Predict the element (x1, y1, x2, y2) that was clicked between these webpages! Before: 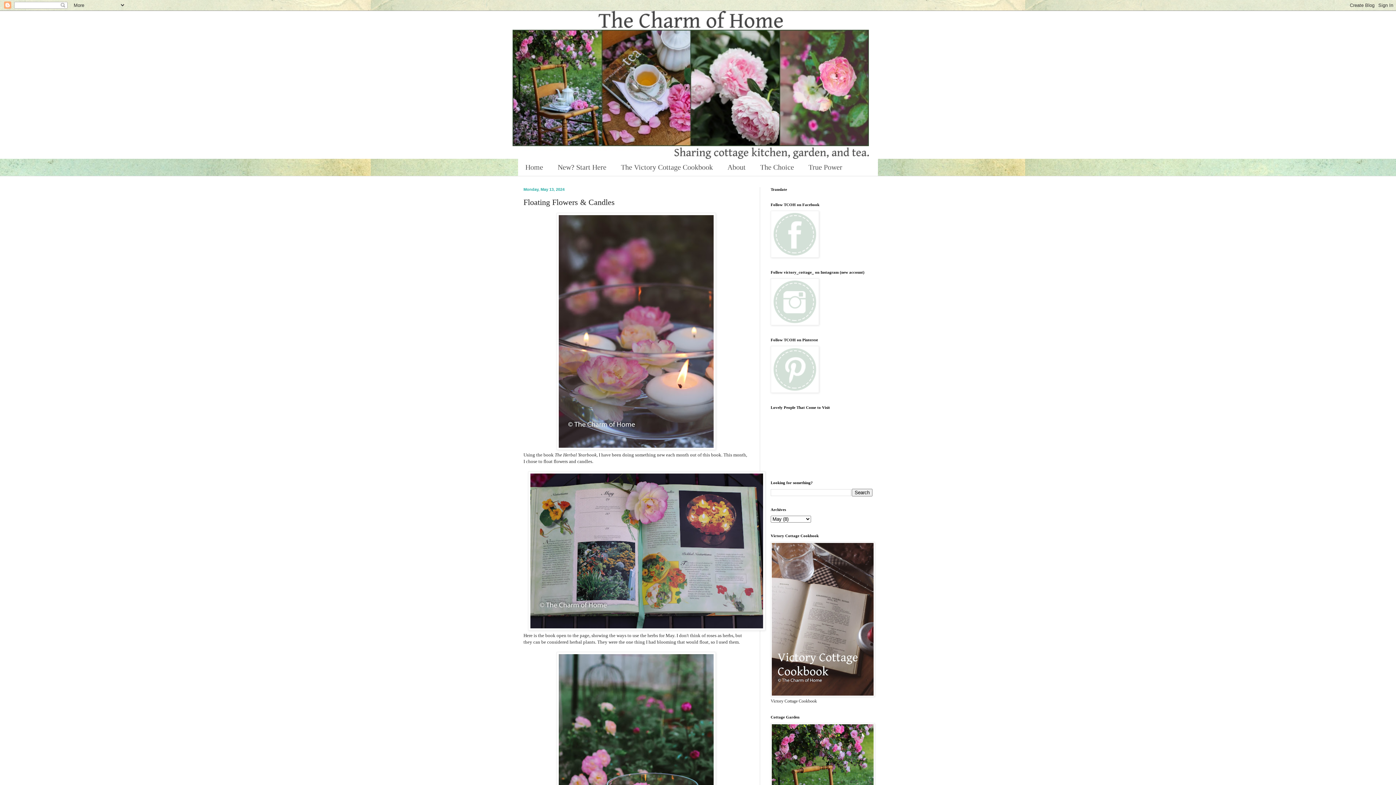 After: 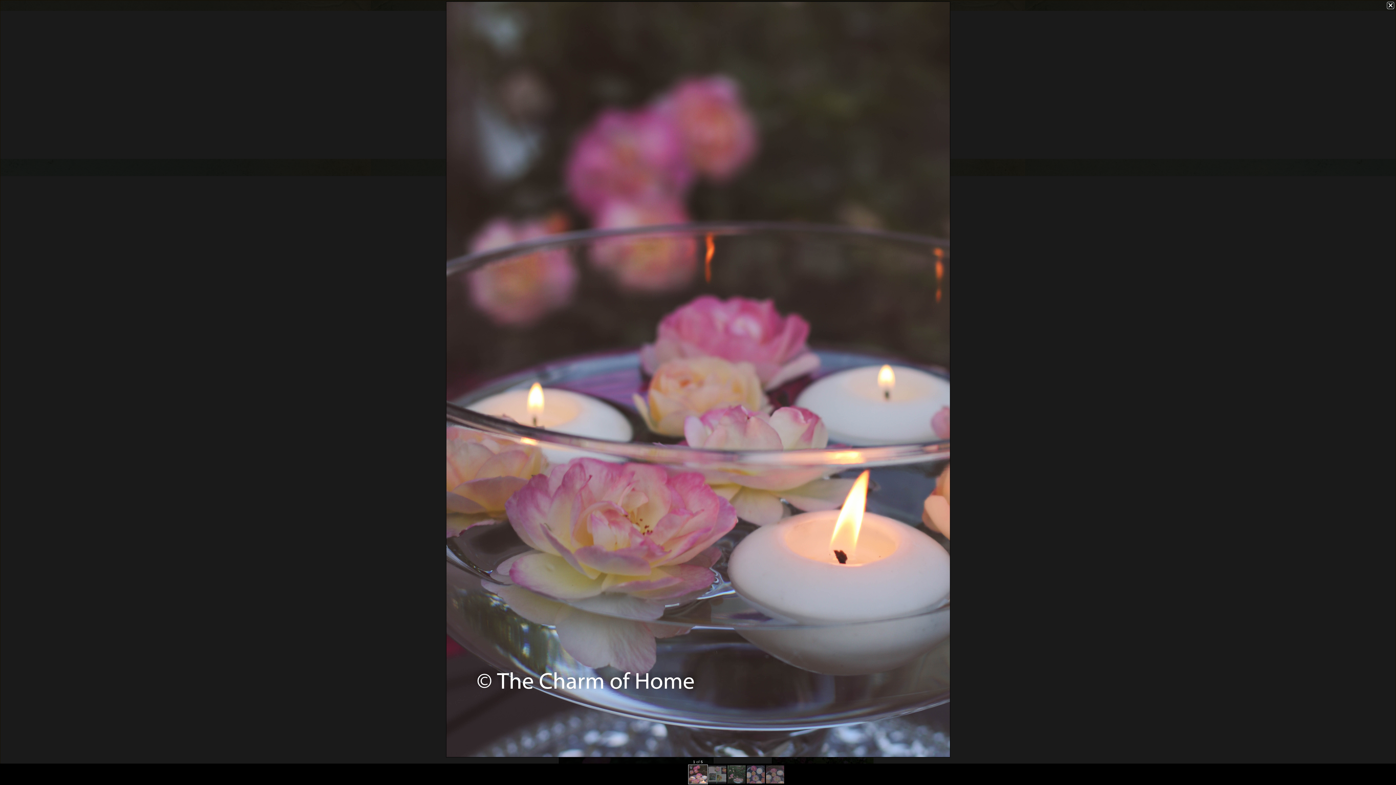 Action: bbox: (556, 445, 716, 451)